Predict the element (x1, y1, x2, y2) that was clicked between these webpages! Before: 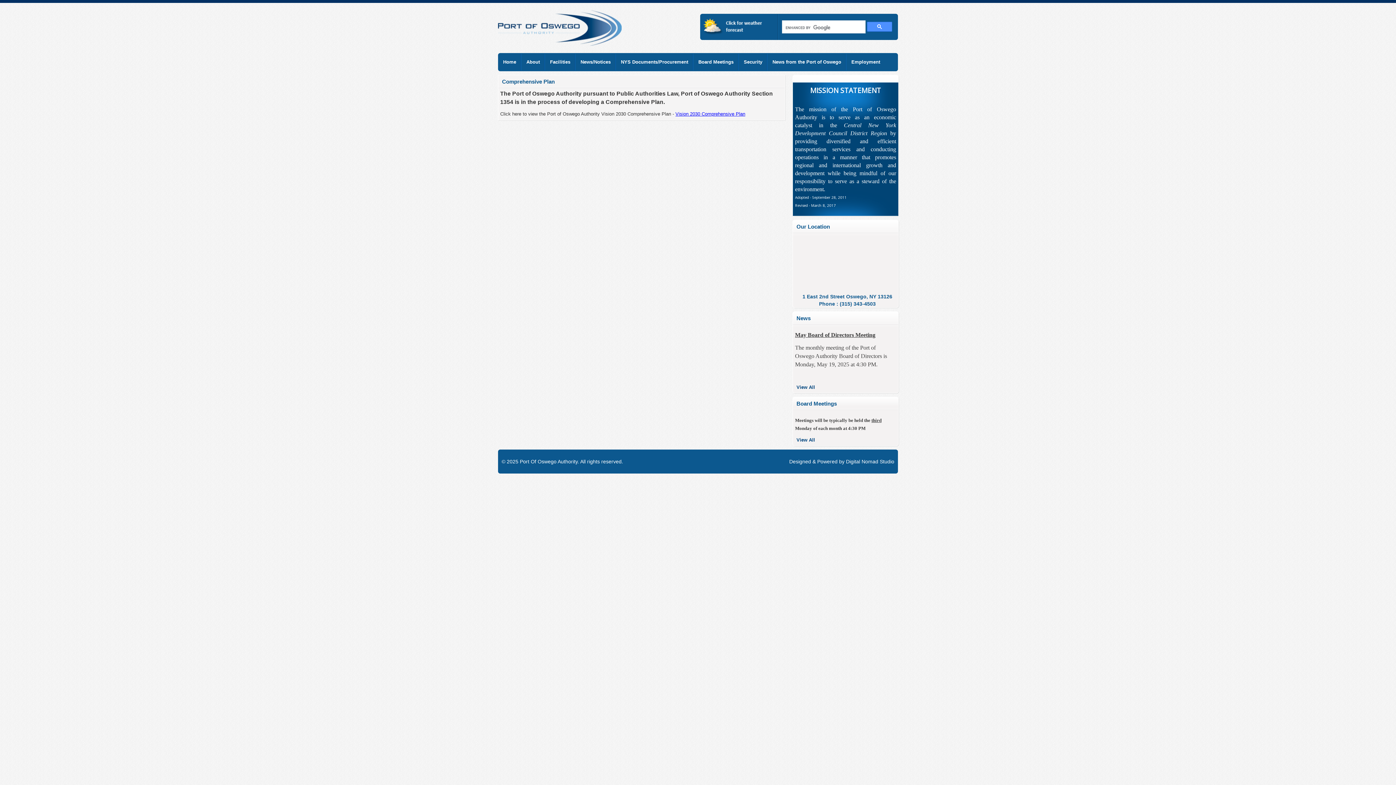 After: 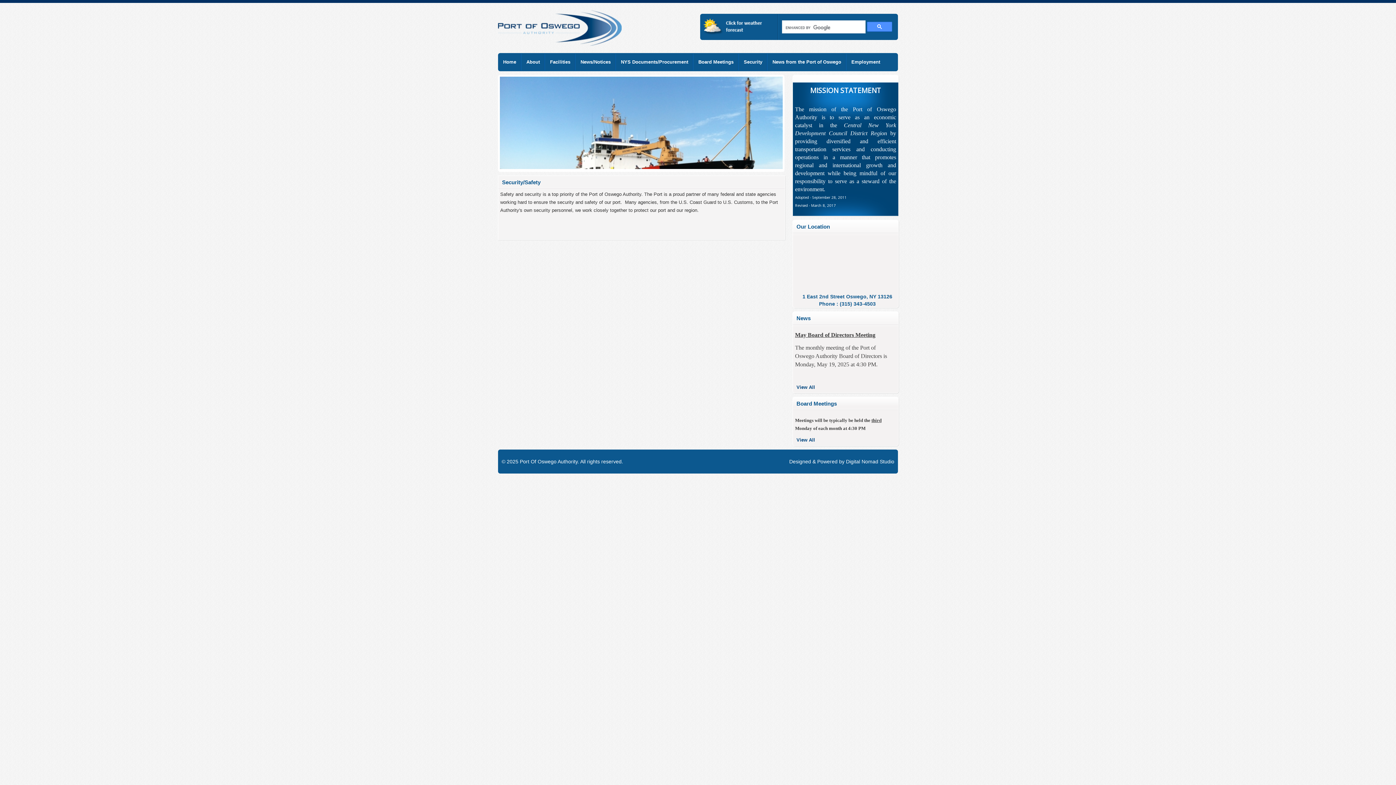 Action: bbox: (738, 53, 767, 71) label: Security